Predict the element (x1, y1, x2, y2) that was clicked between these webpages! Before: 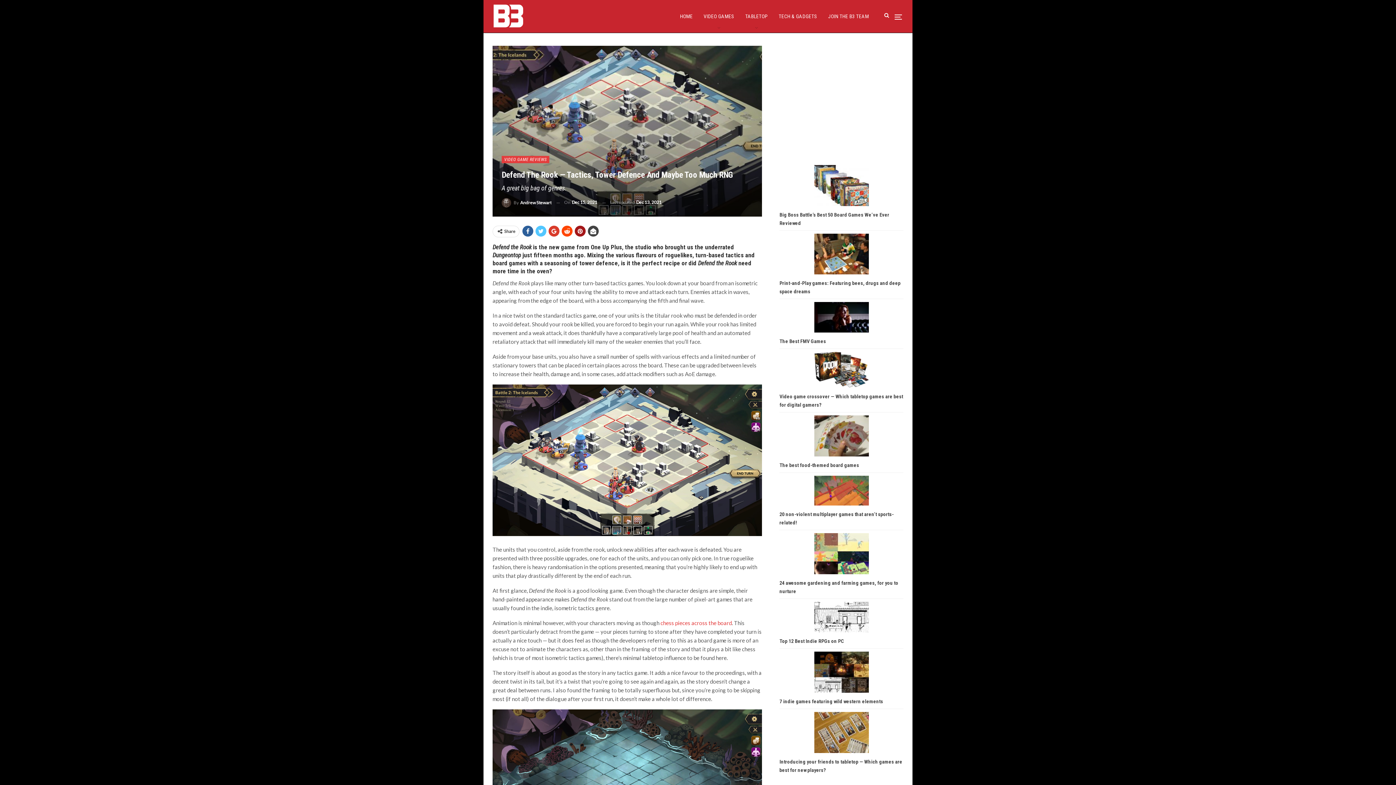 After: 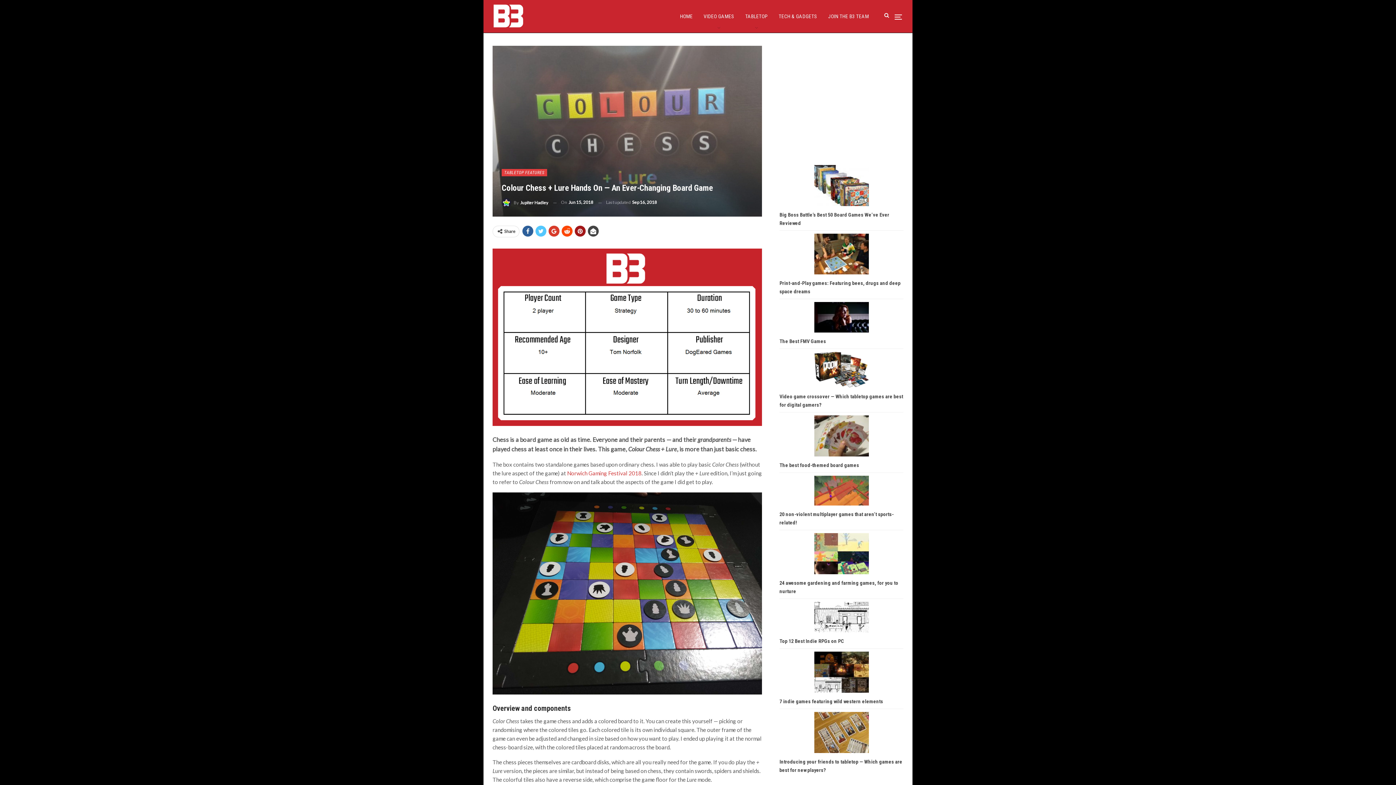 Action: bbox: (660, 619, 732, 626) label: chess pieces across the board